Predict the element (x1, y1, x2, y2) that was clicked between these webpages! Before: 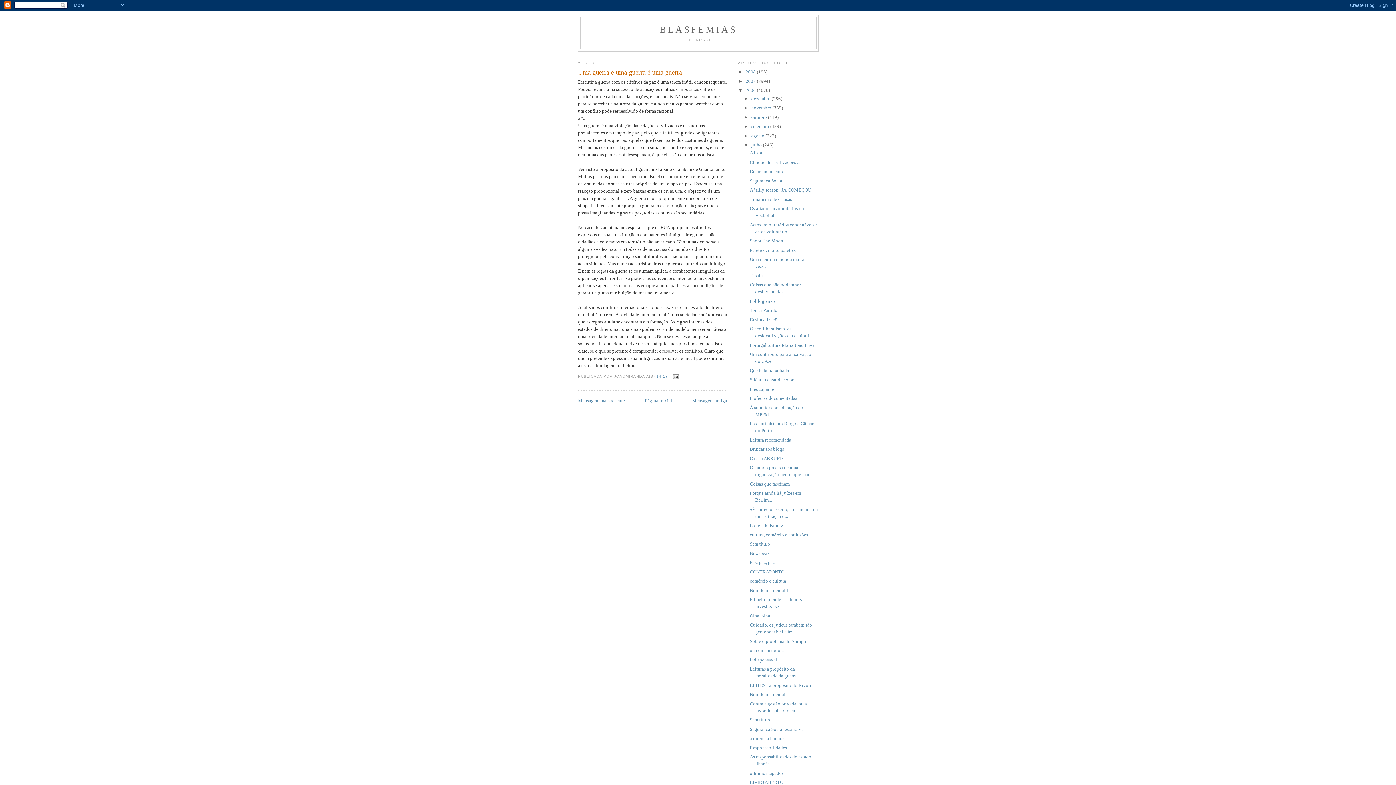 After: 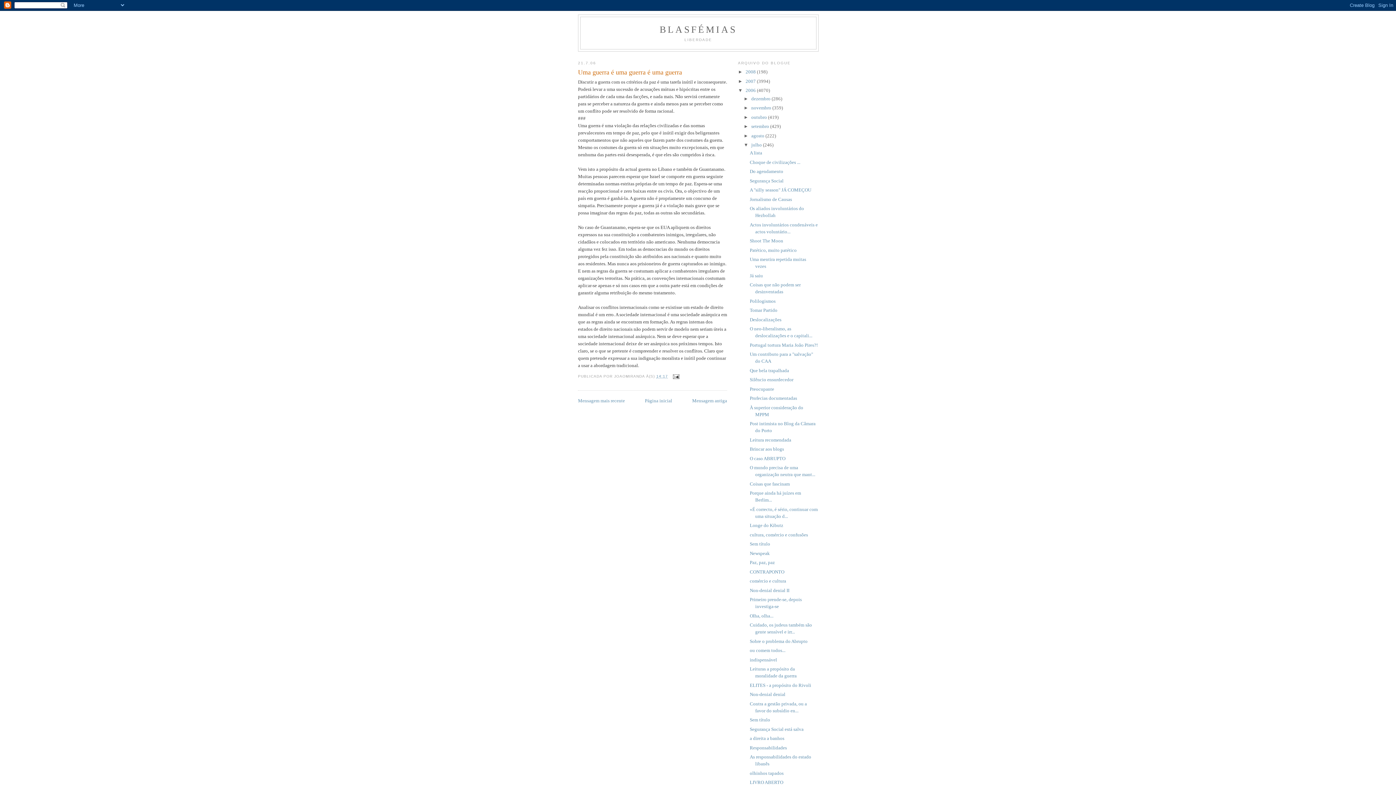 Action: label: 14:17 bbox: (656, 374, 668, 378)